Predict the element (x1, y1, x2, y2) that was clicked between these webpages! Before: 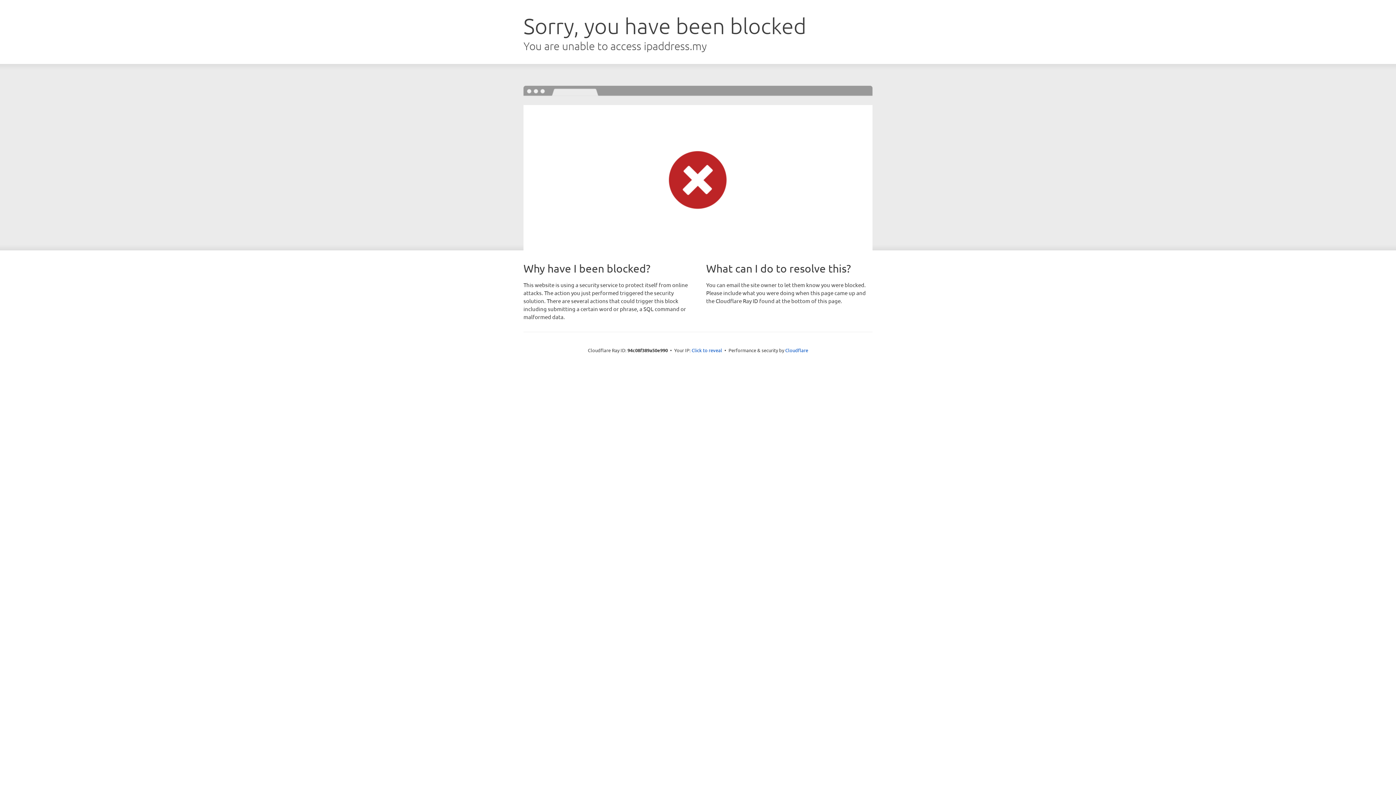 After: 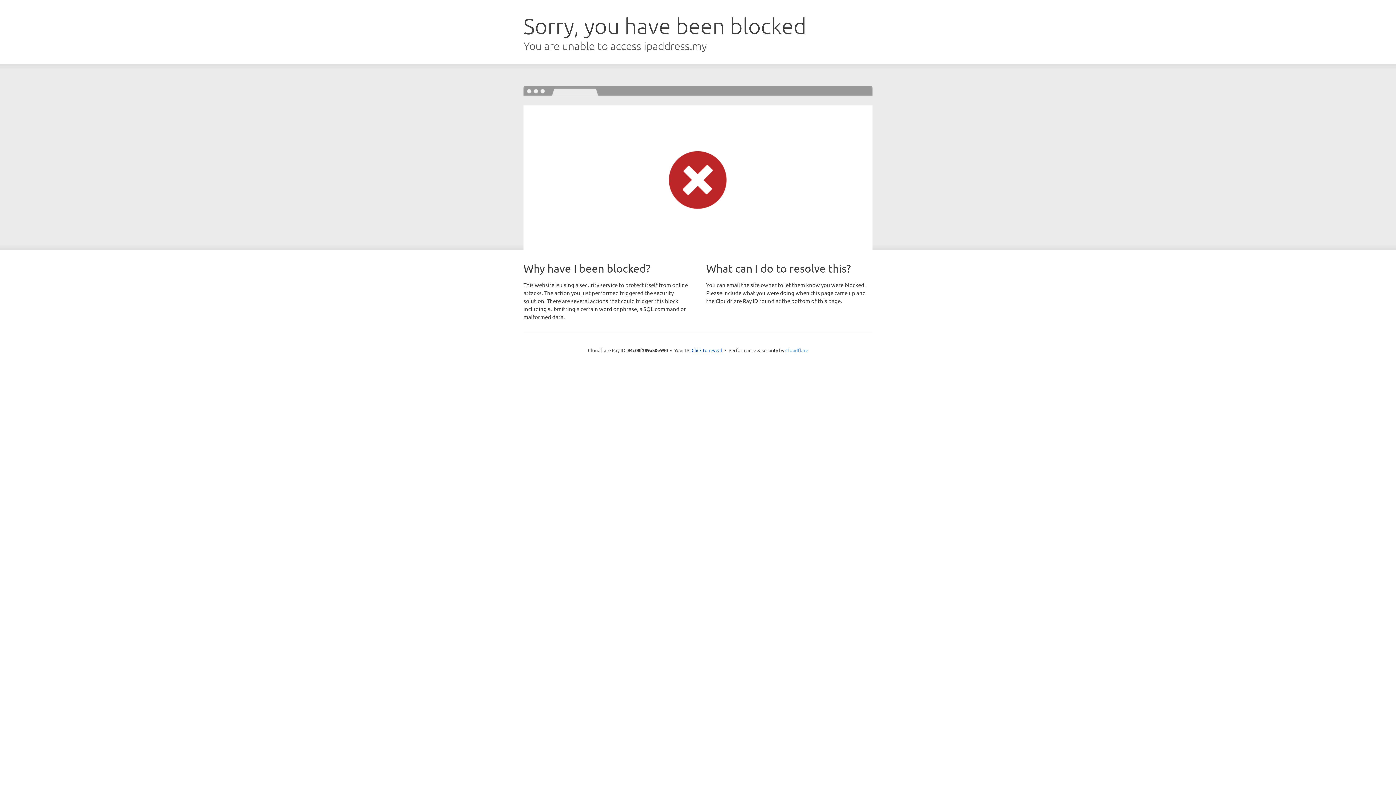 Action: bbox: (785, 347, 808, 353) label: Cloudflare